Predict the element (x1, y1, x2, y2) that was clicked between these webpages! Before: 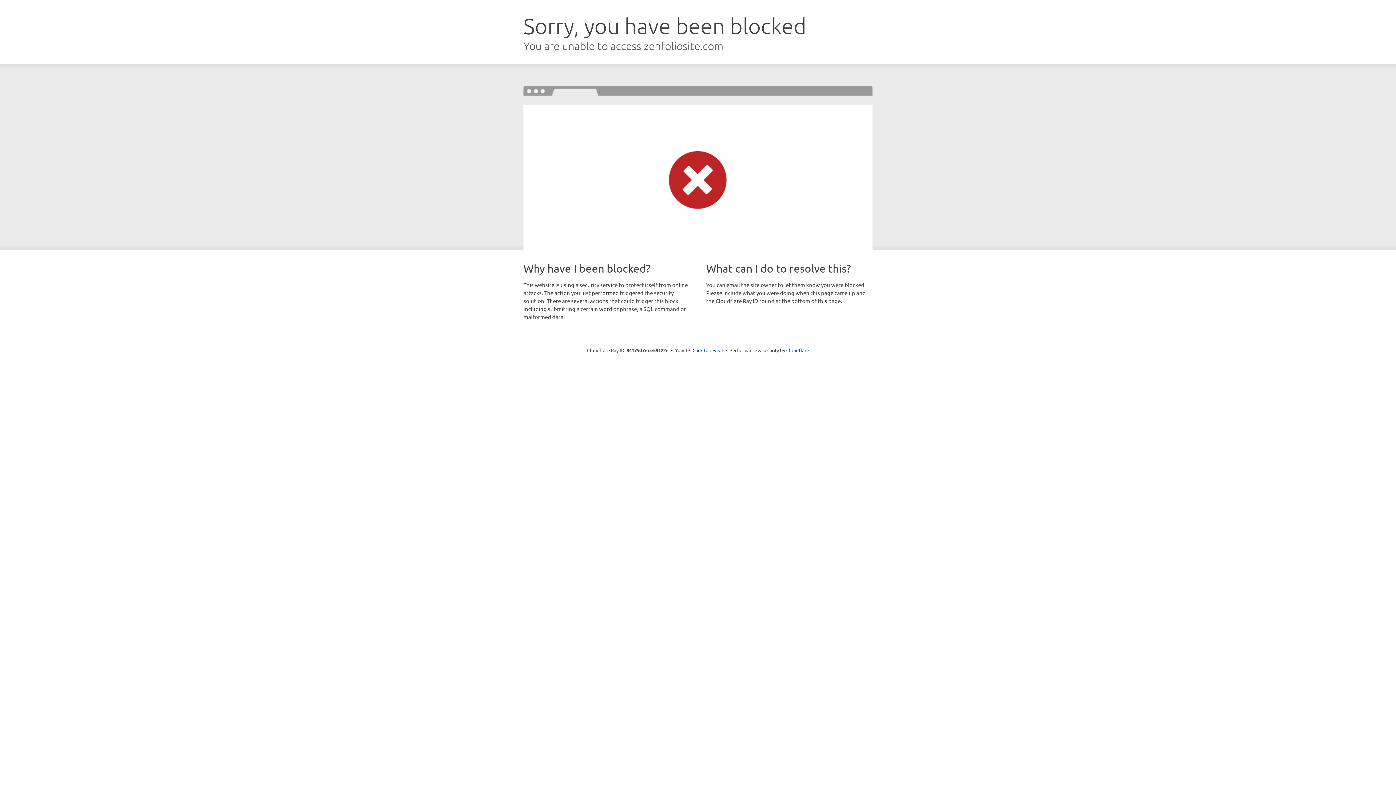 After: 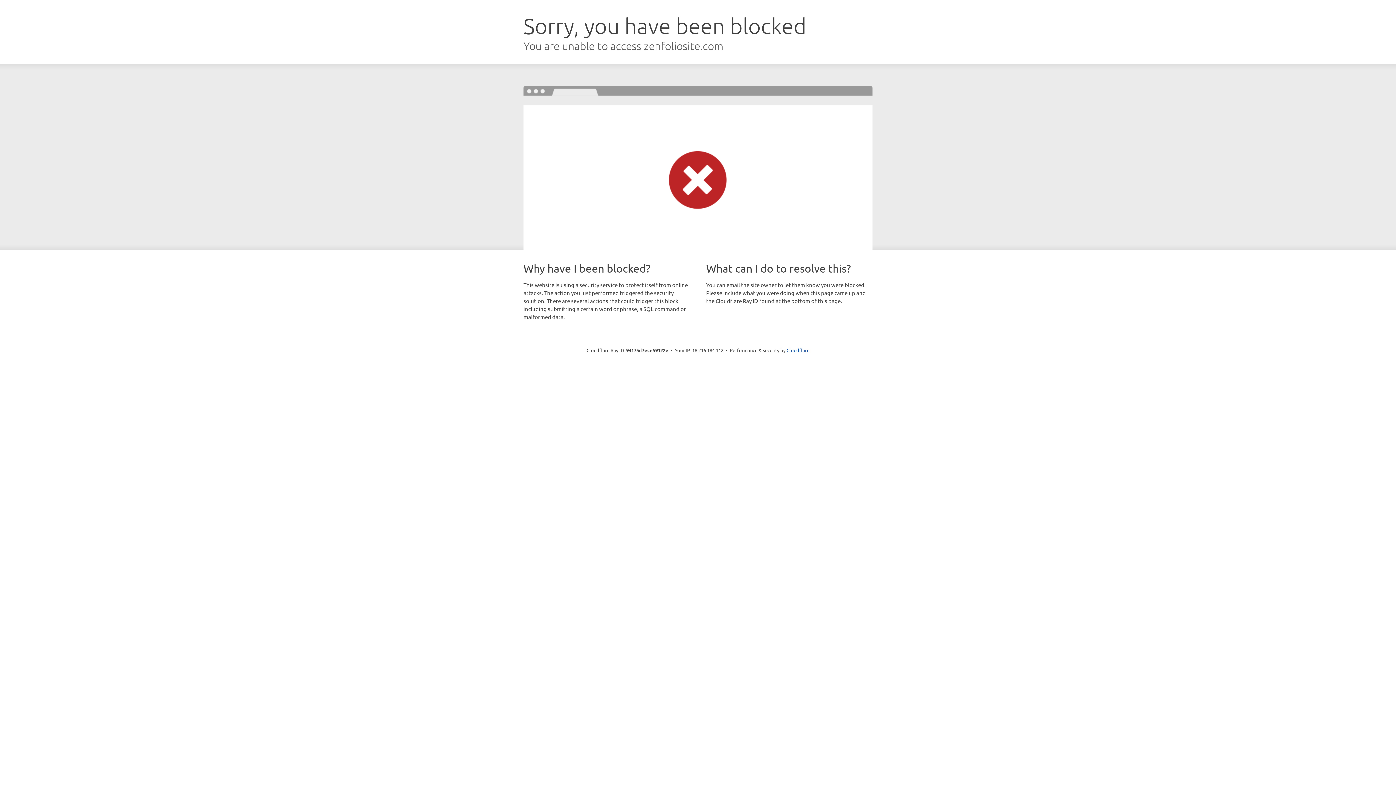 Action: bbox: (692, 346, 723, 353) label: Click to reveal